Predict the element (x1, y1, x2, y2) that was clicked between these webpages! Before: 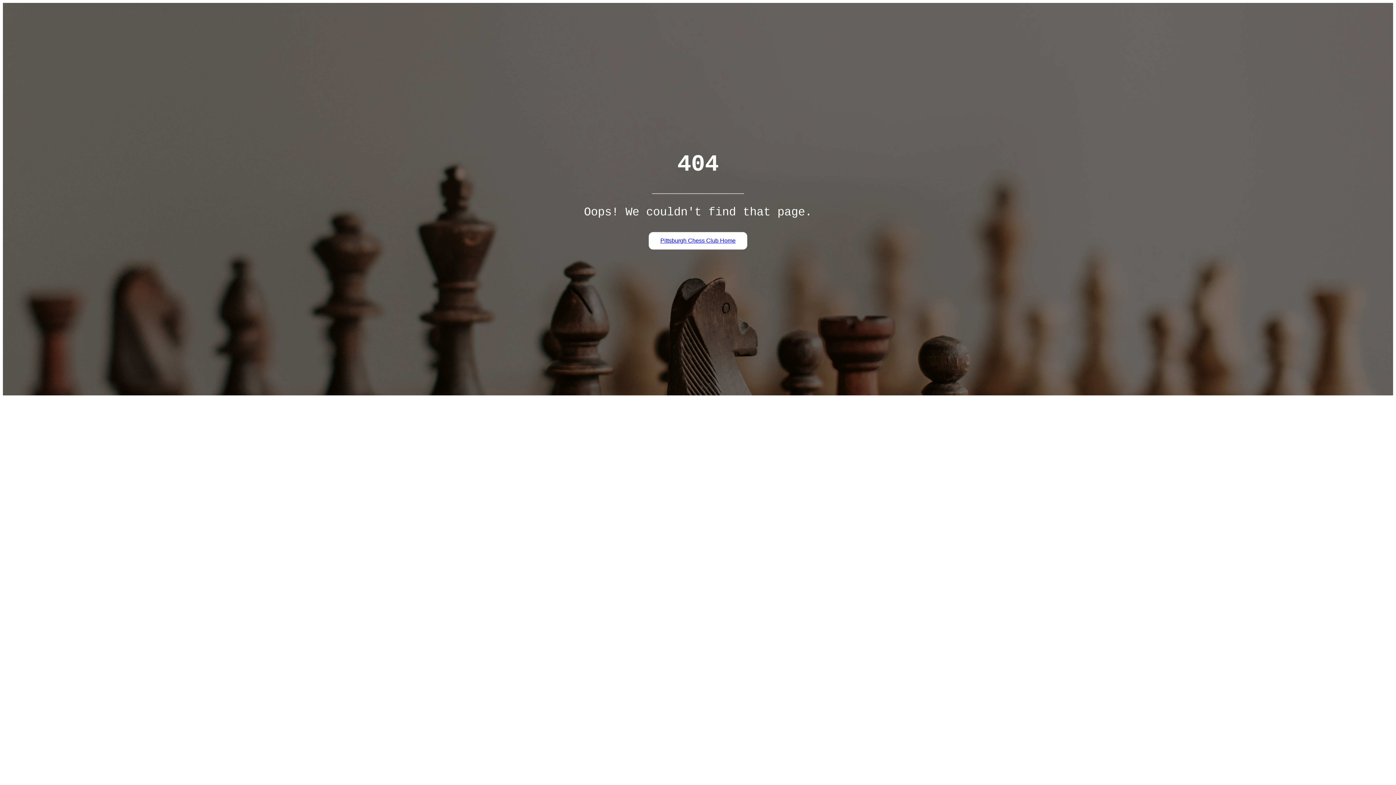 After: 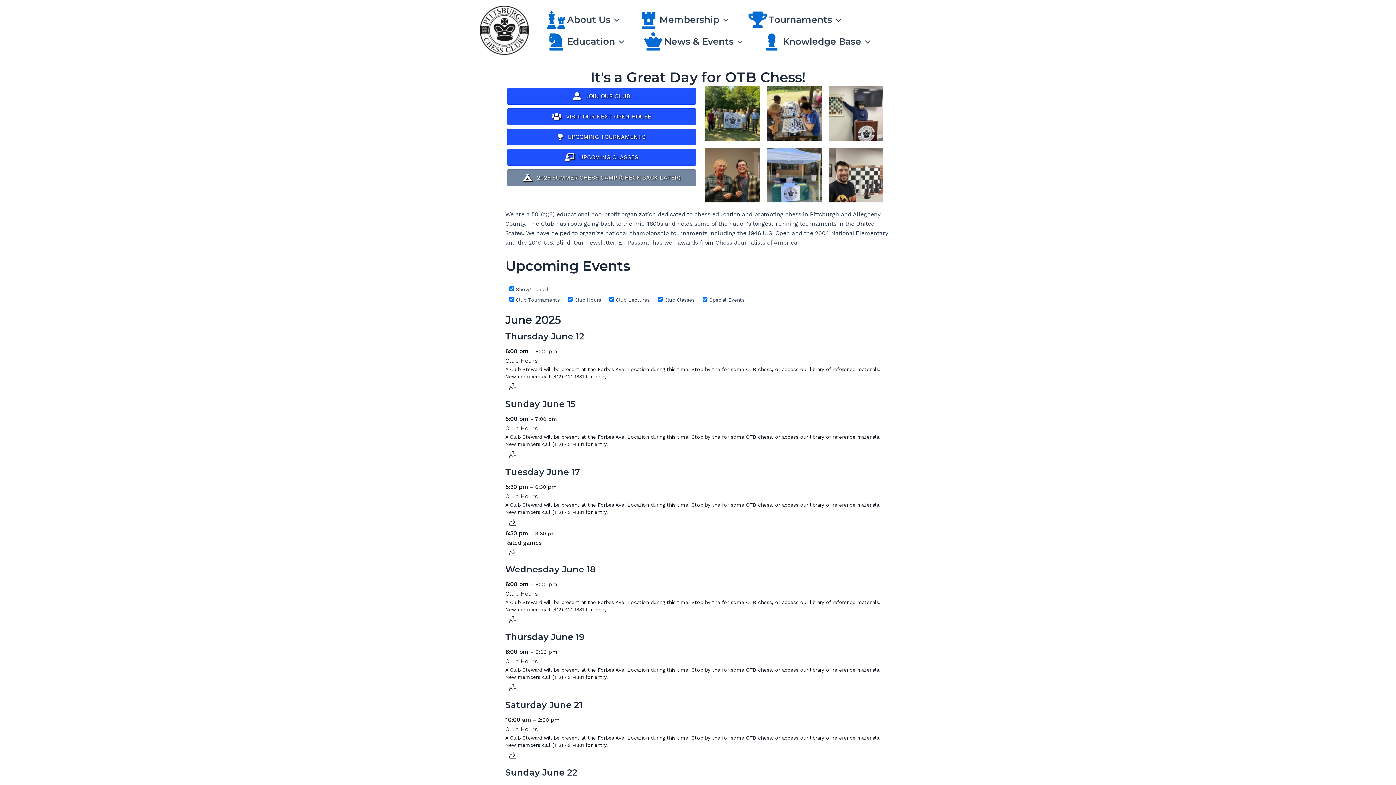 Action: label: Pittsburgh Chess Club Home bbox: (660, 237, 735, 243)